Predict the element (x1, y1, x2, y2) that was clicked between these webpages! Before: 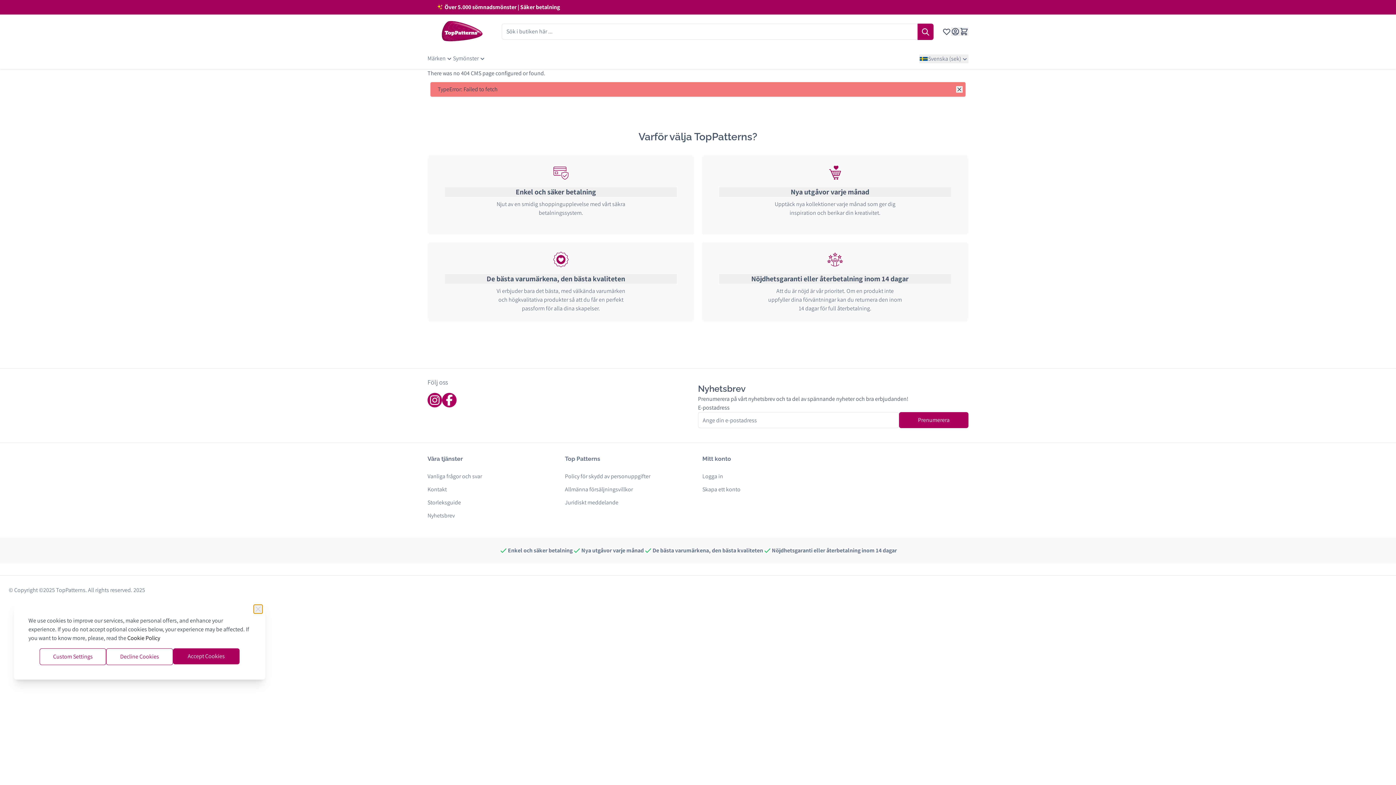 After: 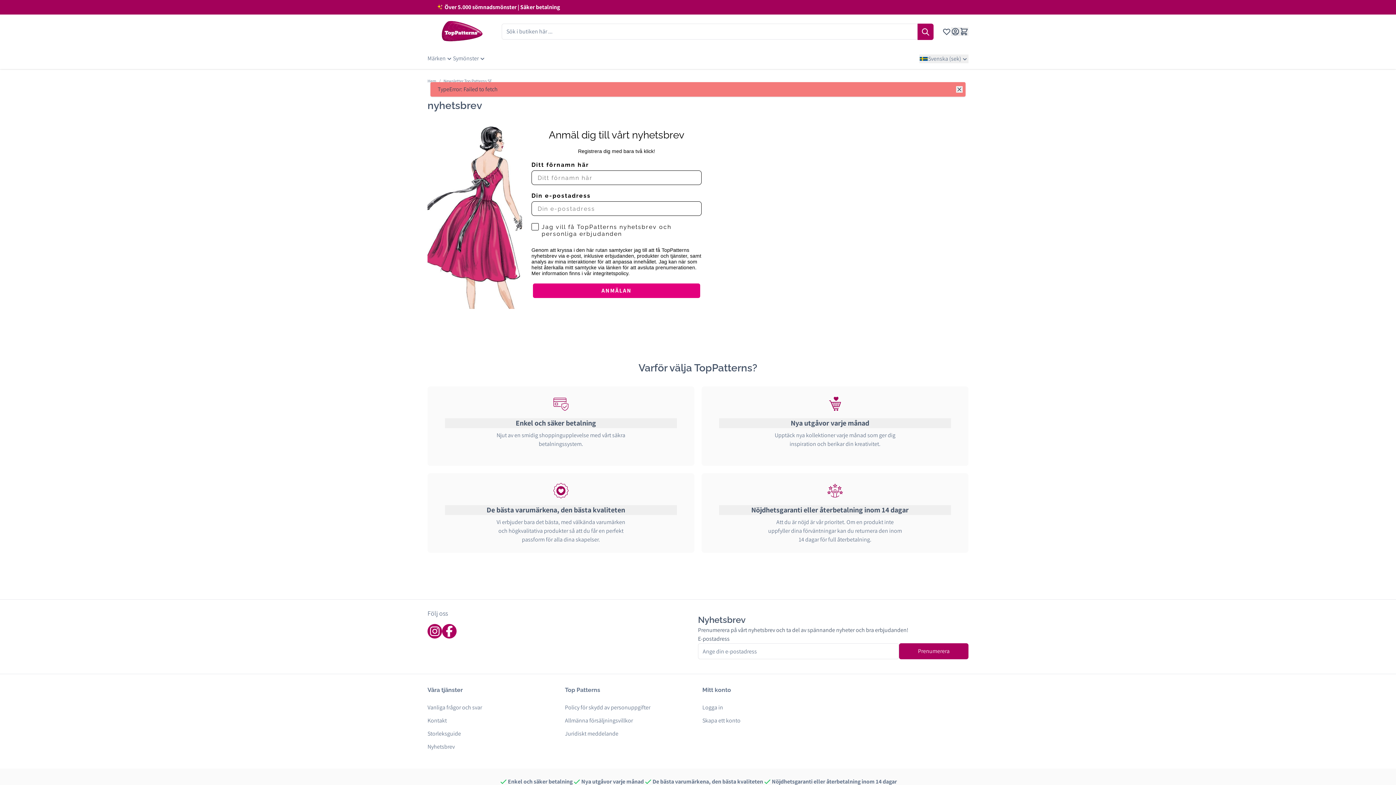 Action: bbox: (427, 509, 556, 522) label: Nyhetsbrev